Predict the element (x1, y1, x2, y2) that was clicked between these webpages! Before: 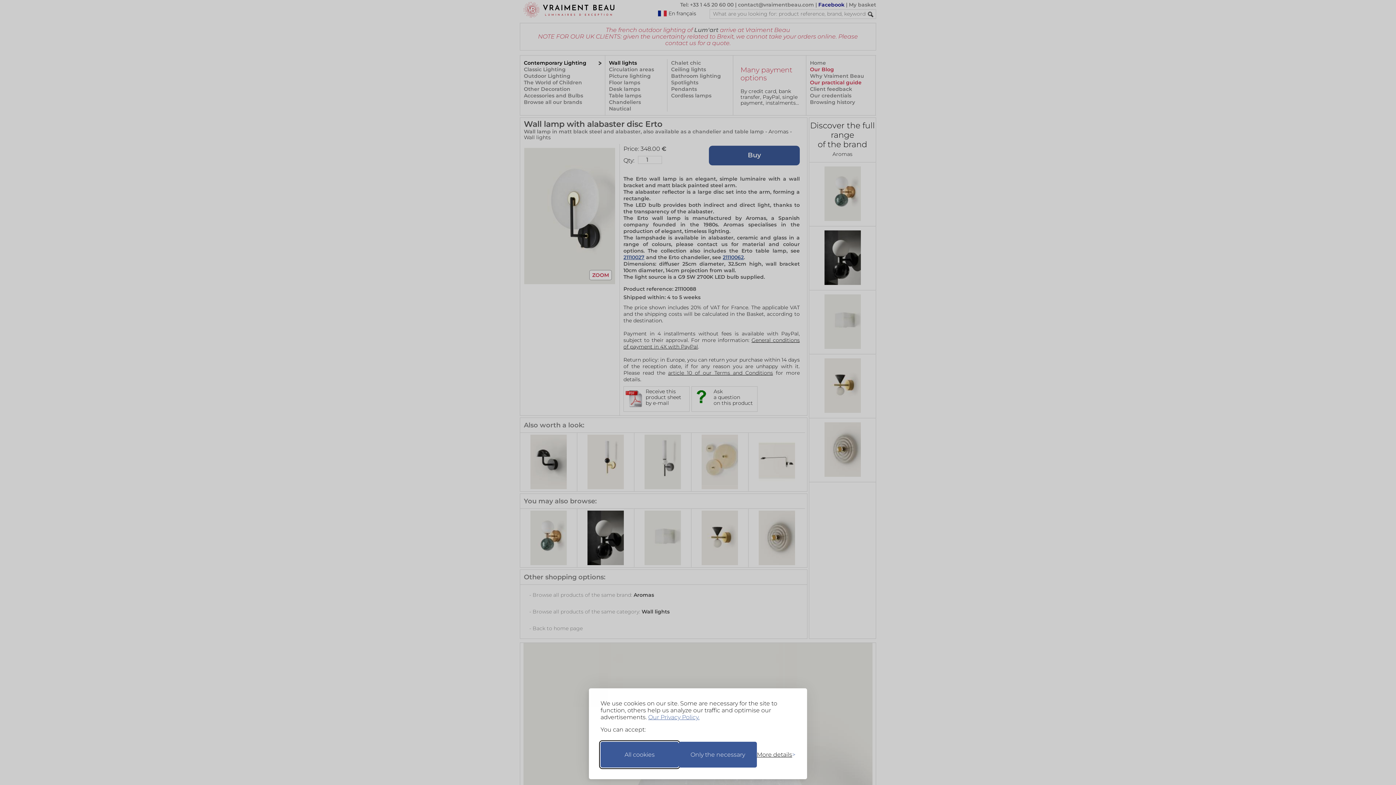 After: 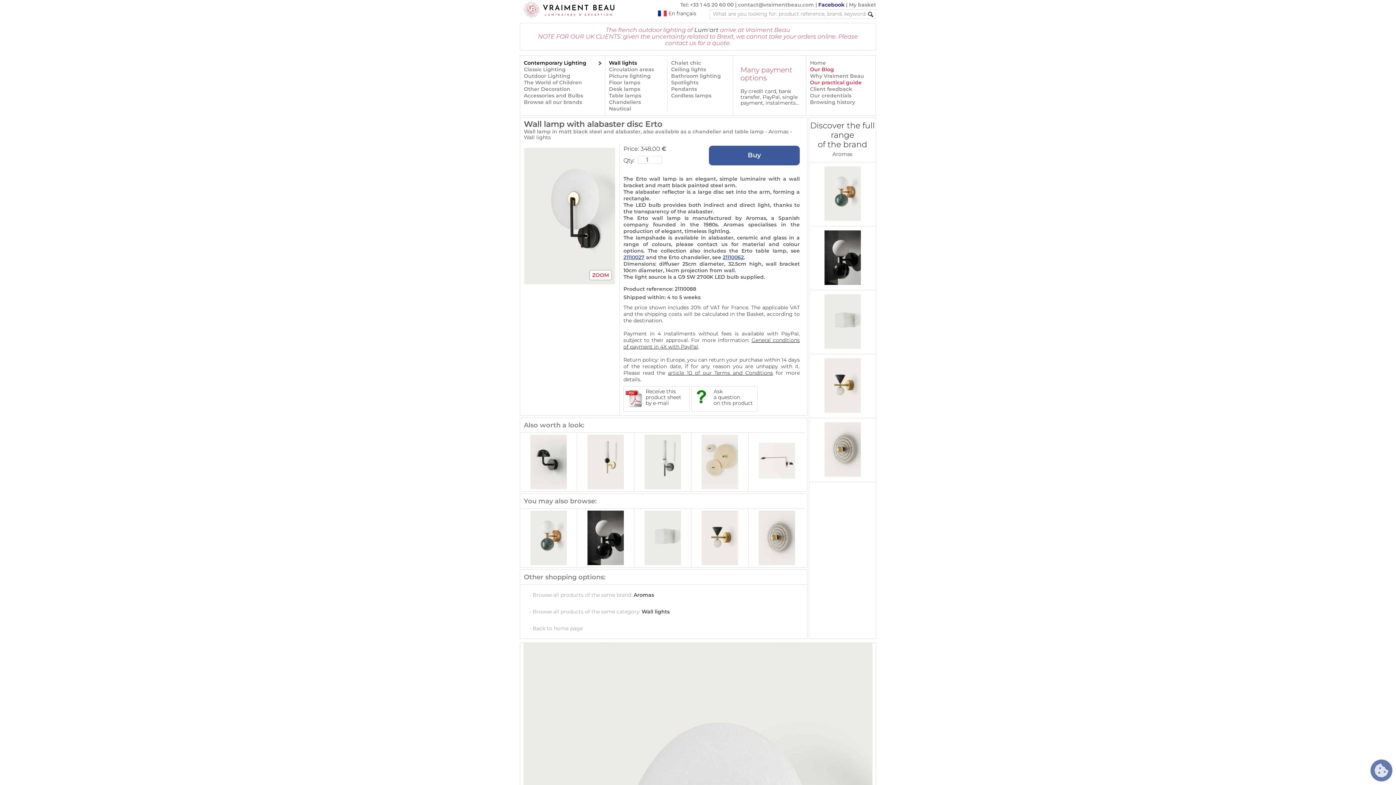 Action: label: Accept all cookies bbox: (600, 742, 678, 768)